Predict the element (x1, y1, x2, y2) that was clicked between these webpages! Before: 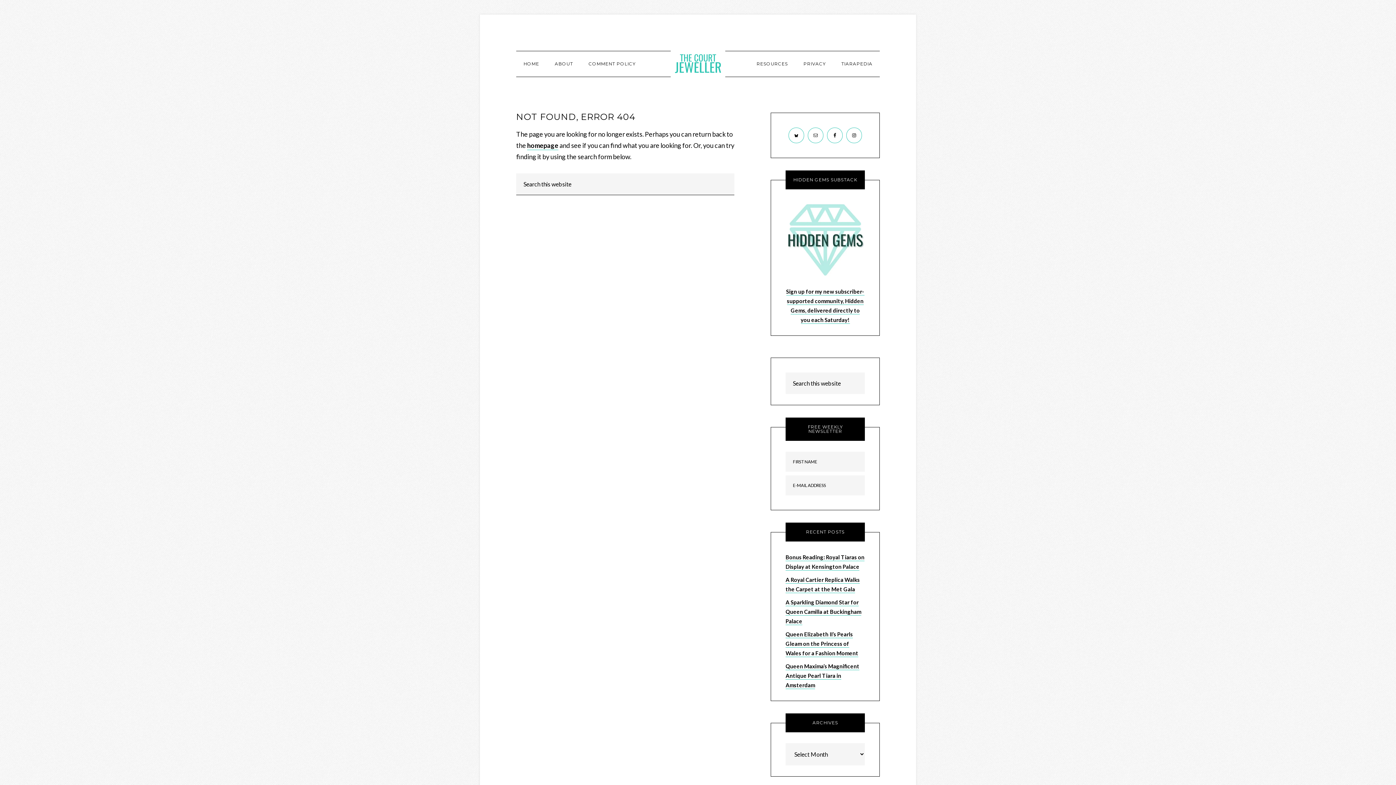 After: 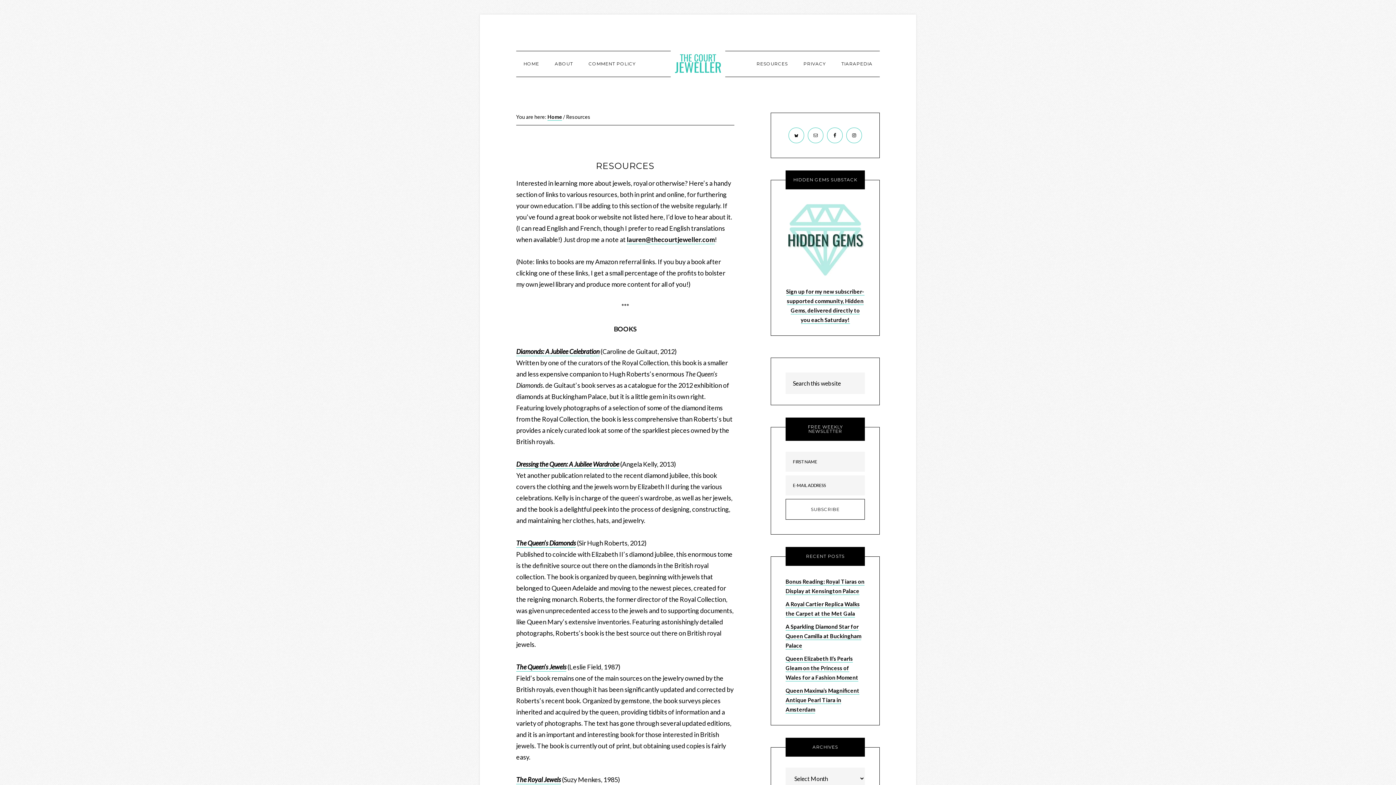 Action: label: RESOURCES bbox: (749, 51, 795, 76)